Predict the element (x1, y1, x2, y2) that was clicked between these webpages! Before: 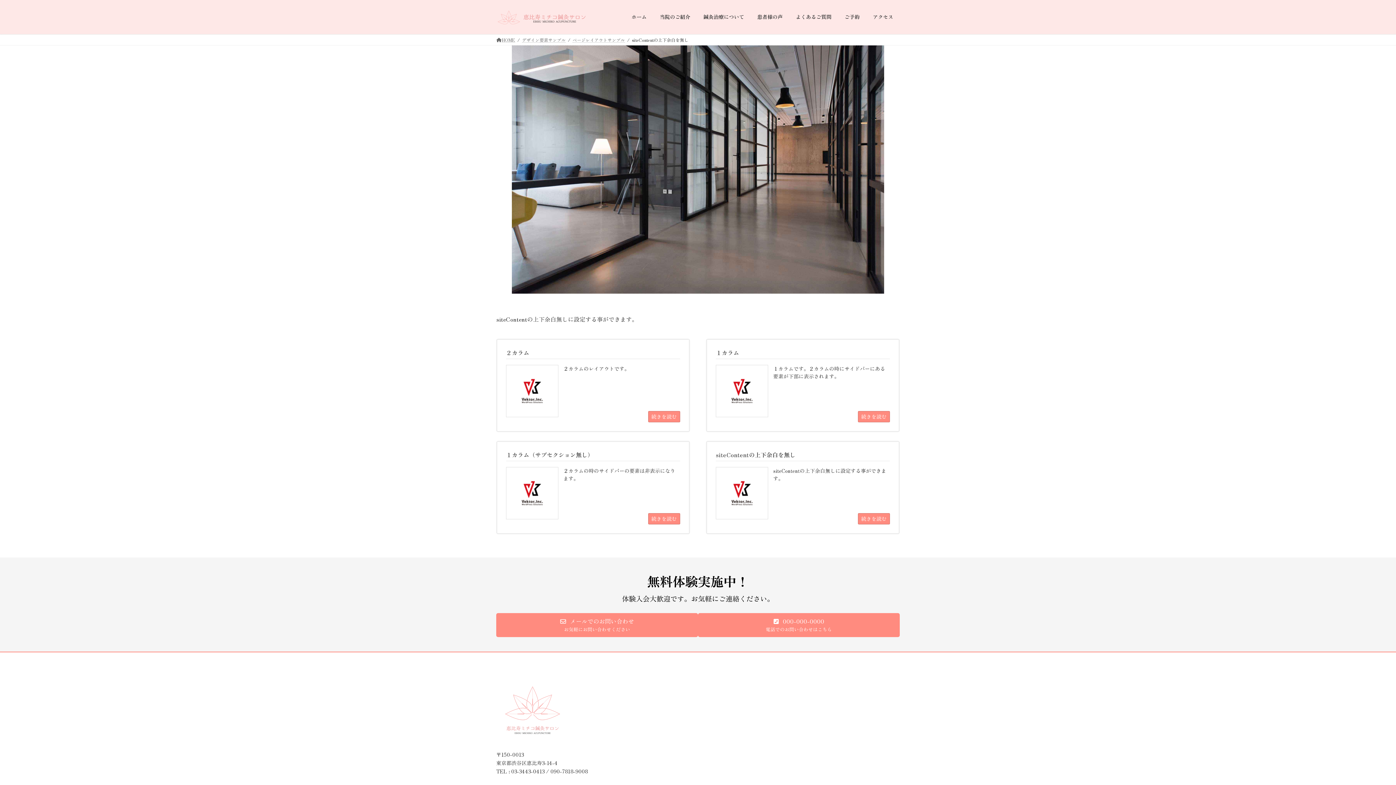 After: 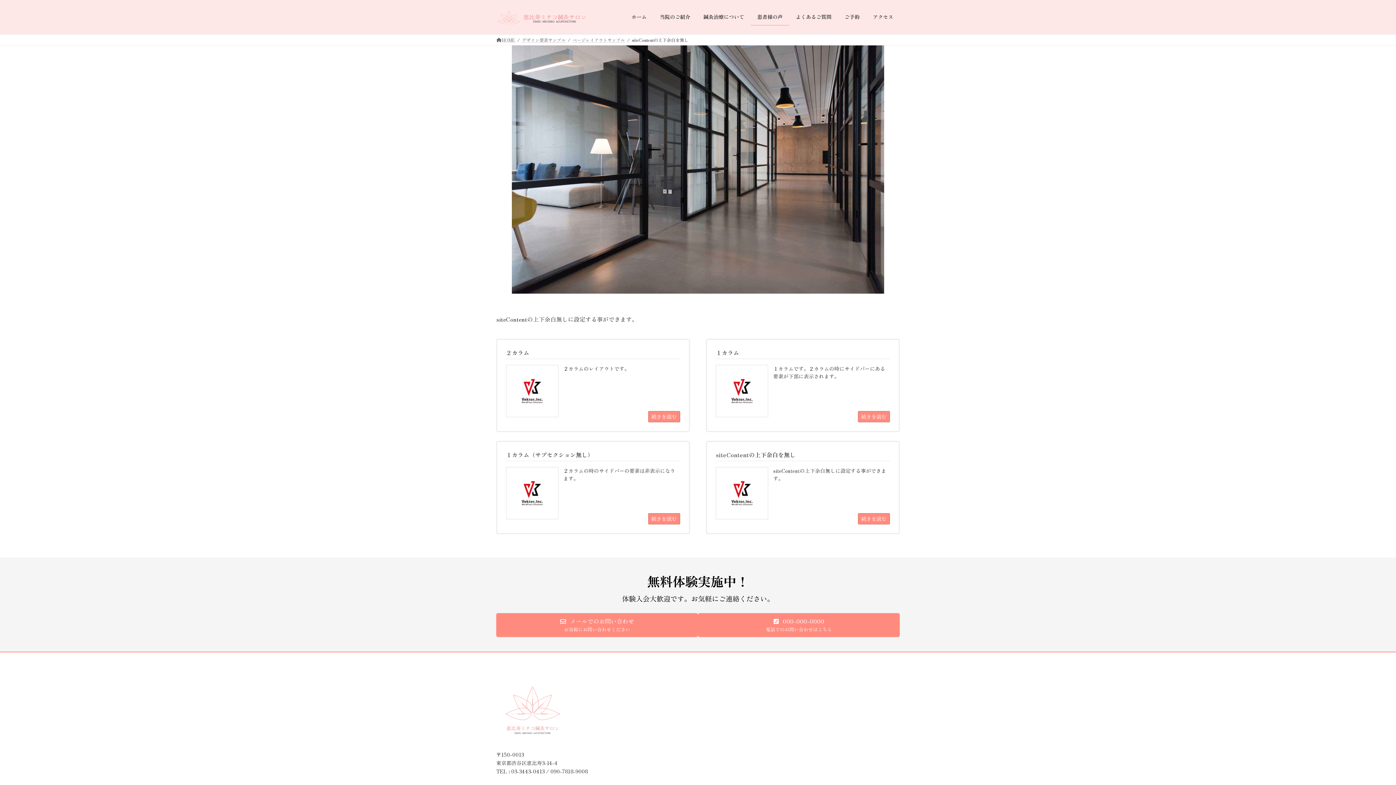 Action: label: 患者様の声 bbox: (750, 8, 789, 25)